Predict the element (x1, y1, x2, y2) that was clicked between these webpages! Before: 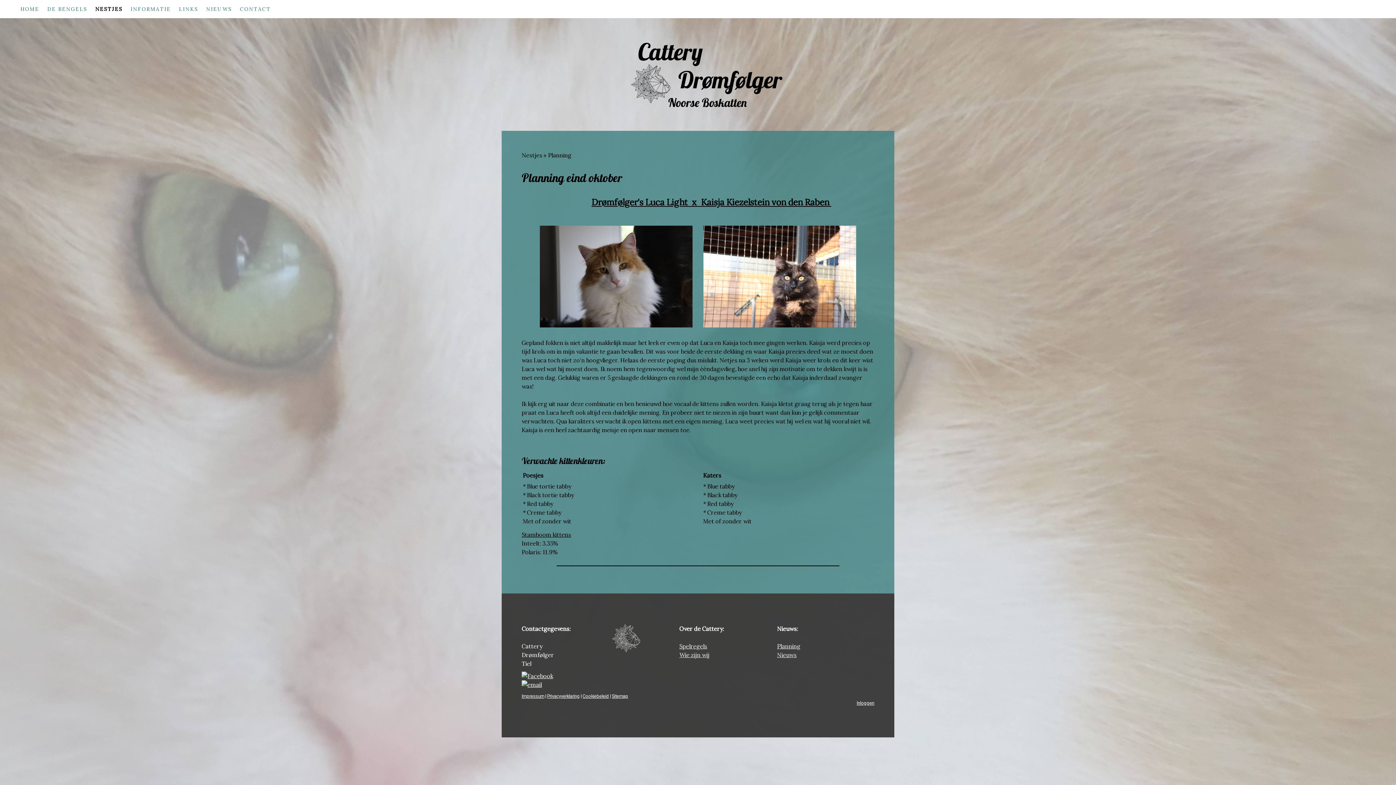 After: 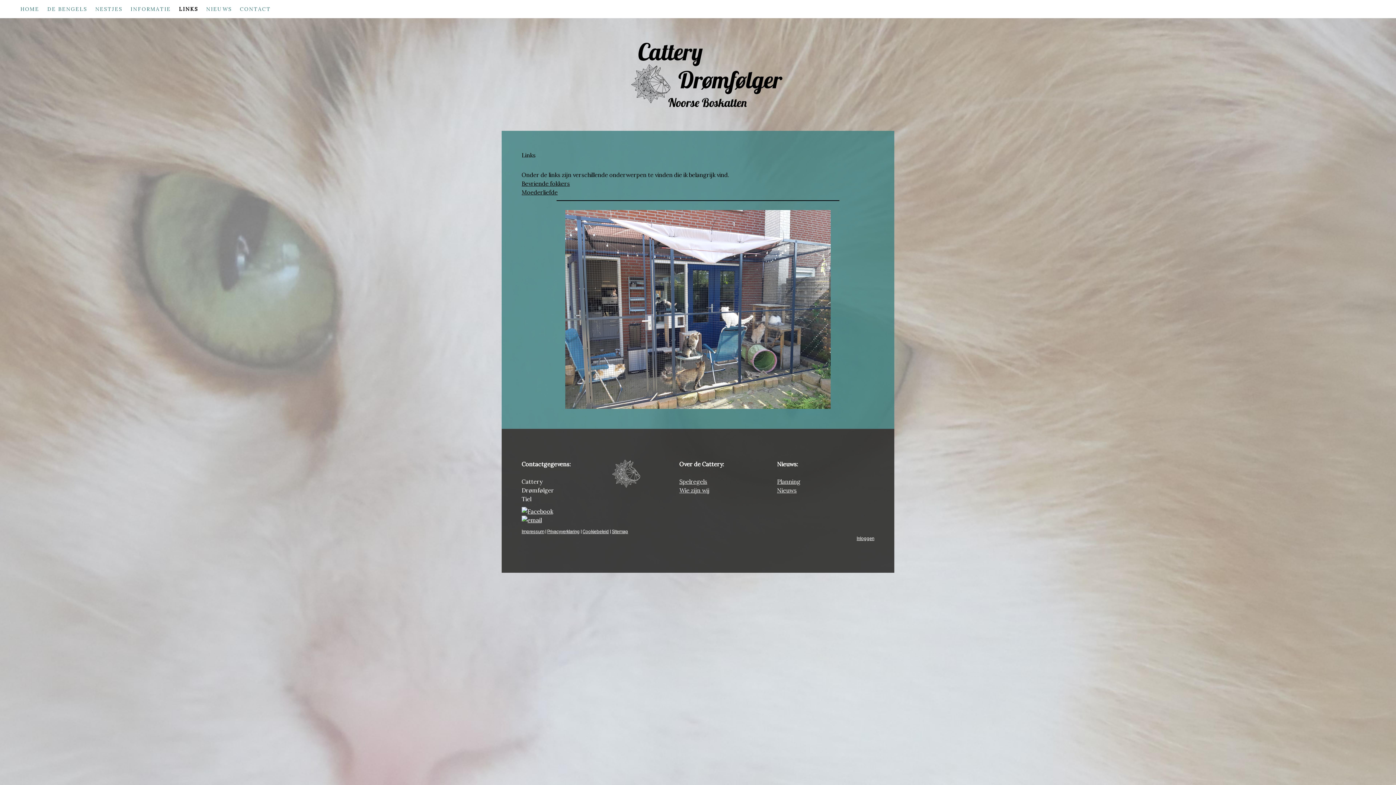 Action: bbox: (174, 0, 202, 18) label: LINKS